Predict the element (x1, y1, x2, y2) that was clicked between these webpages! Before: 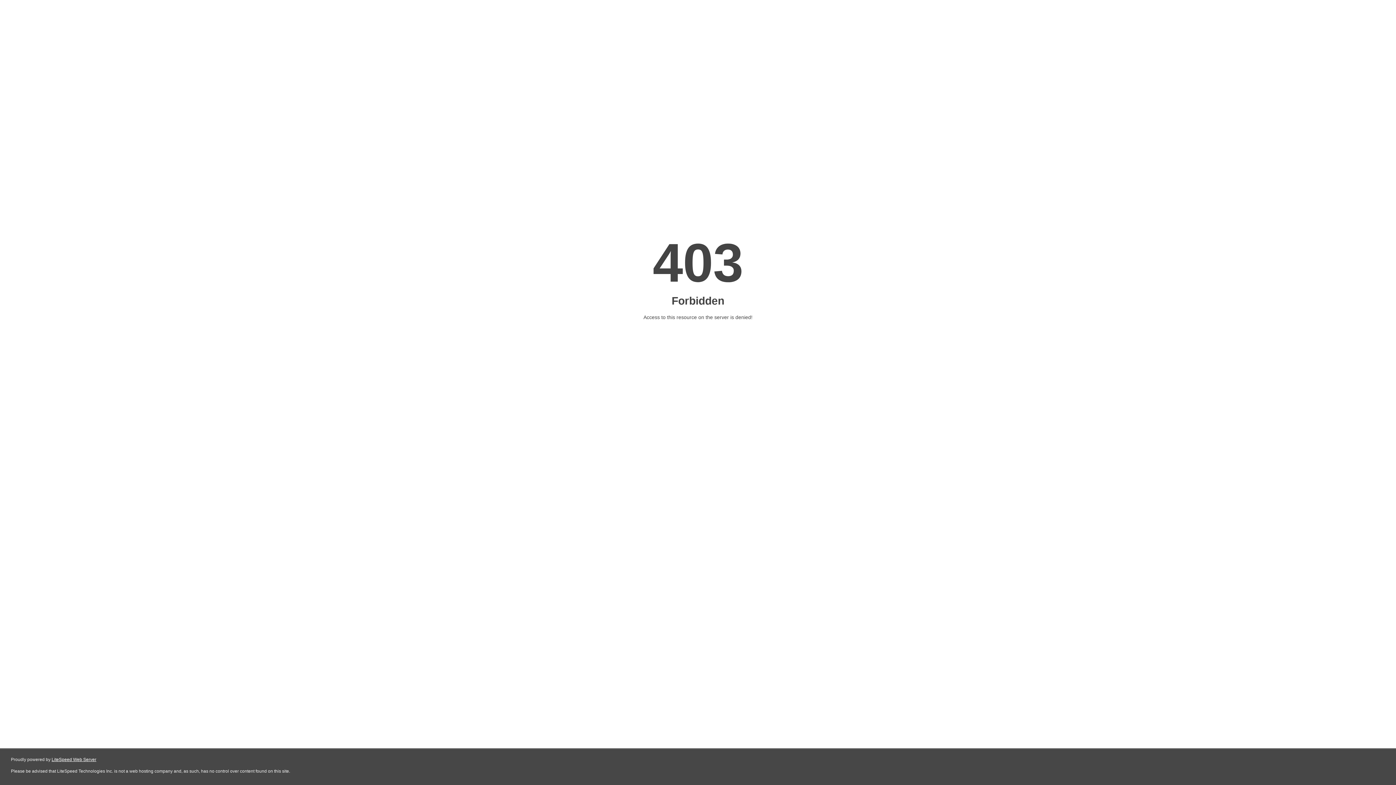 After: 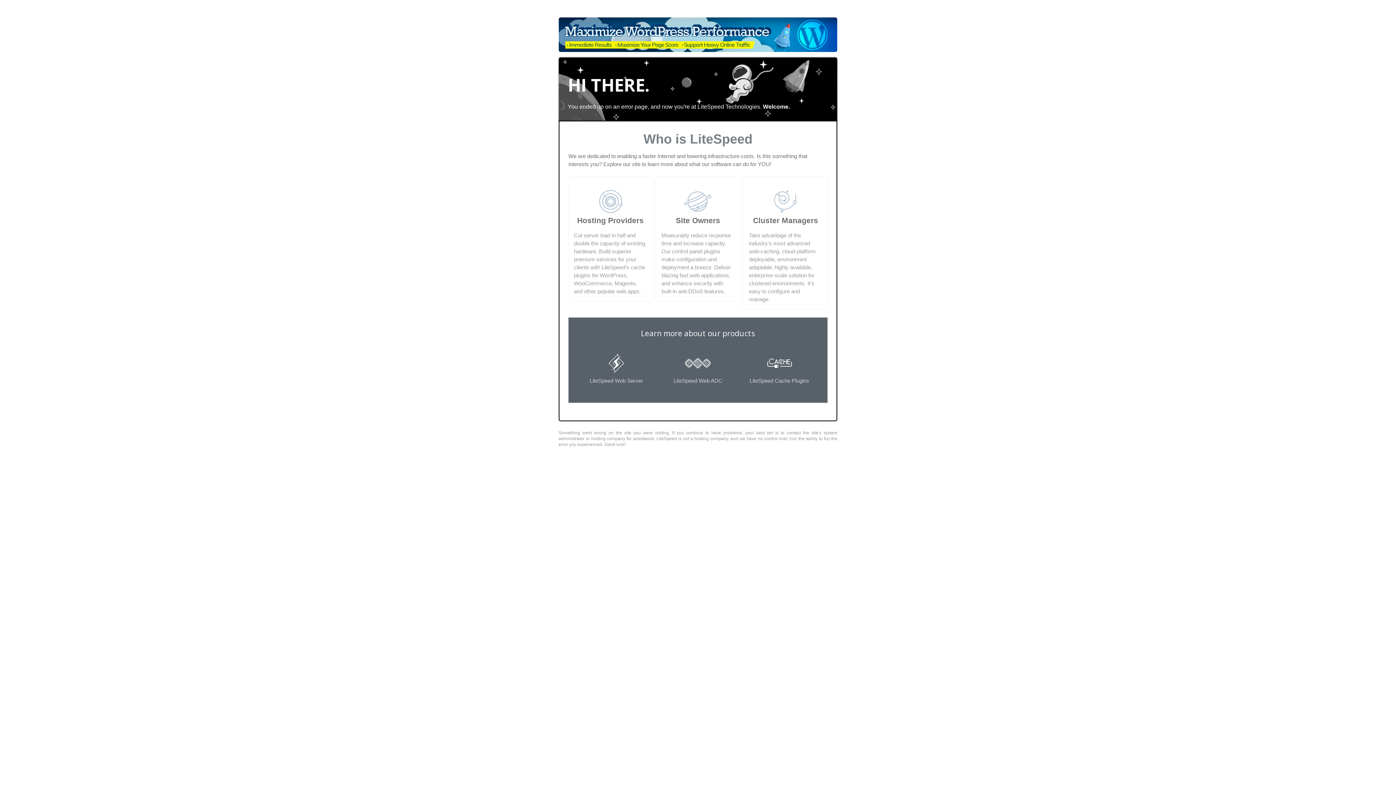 Action: label: LiteSpeed Web Server bbox: (51, 757, 96, 762)